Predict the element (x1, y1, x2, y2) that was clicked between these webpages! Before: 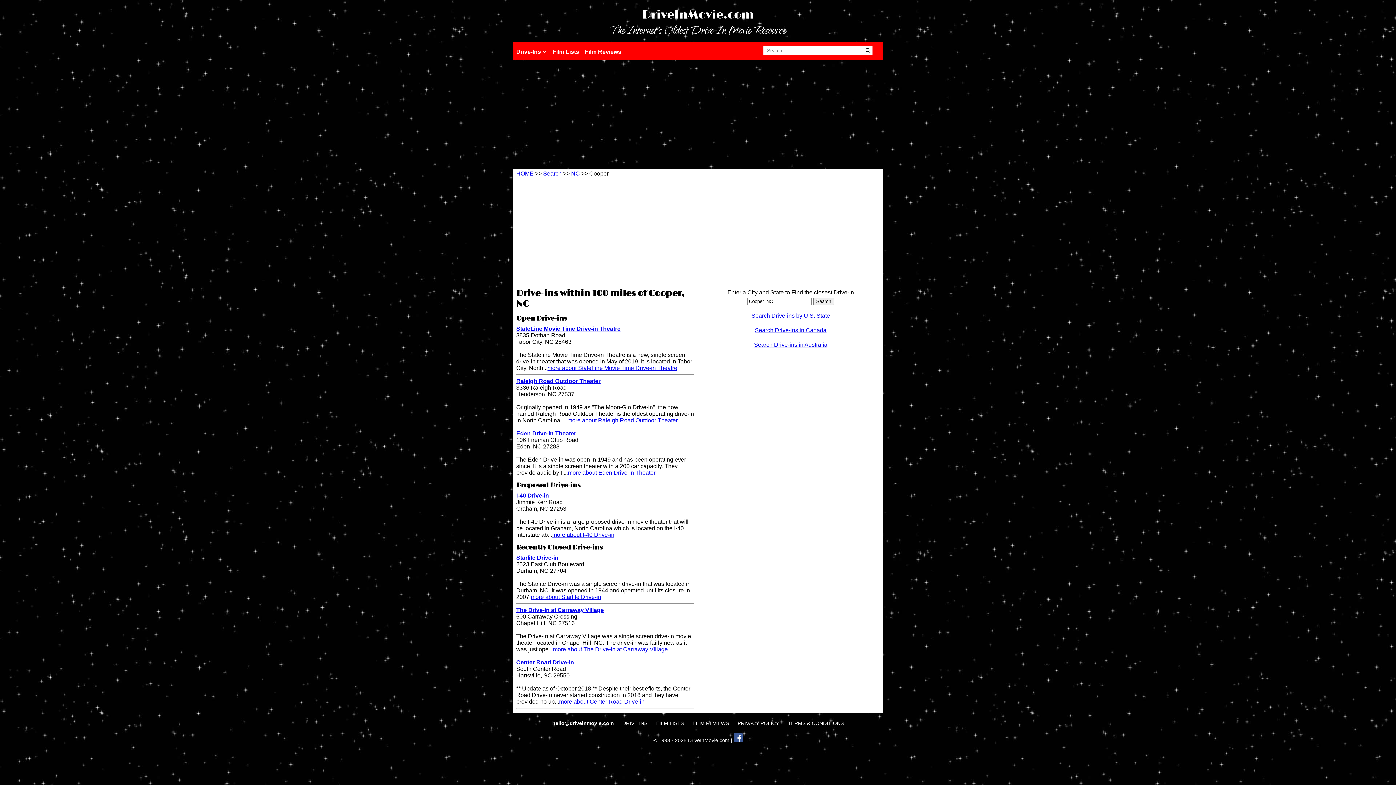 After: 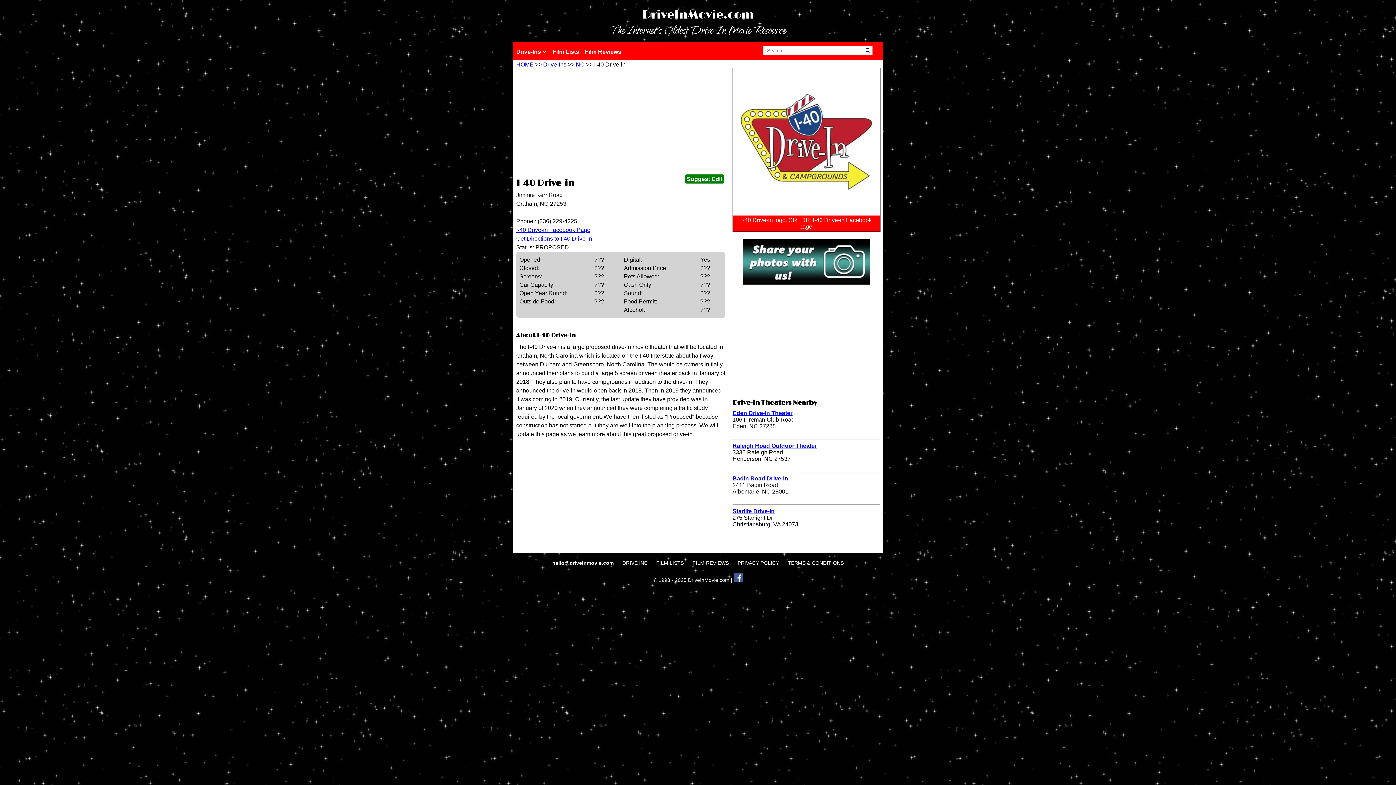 Action: label: I-40 Drive-in bbox: (516, 492, 549, 498)